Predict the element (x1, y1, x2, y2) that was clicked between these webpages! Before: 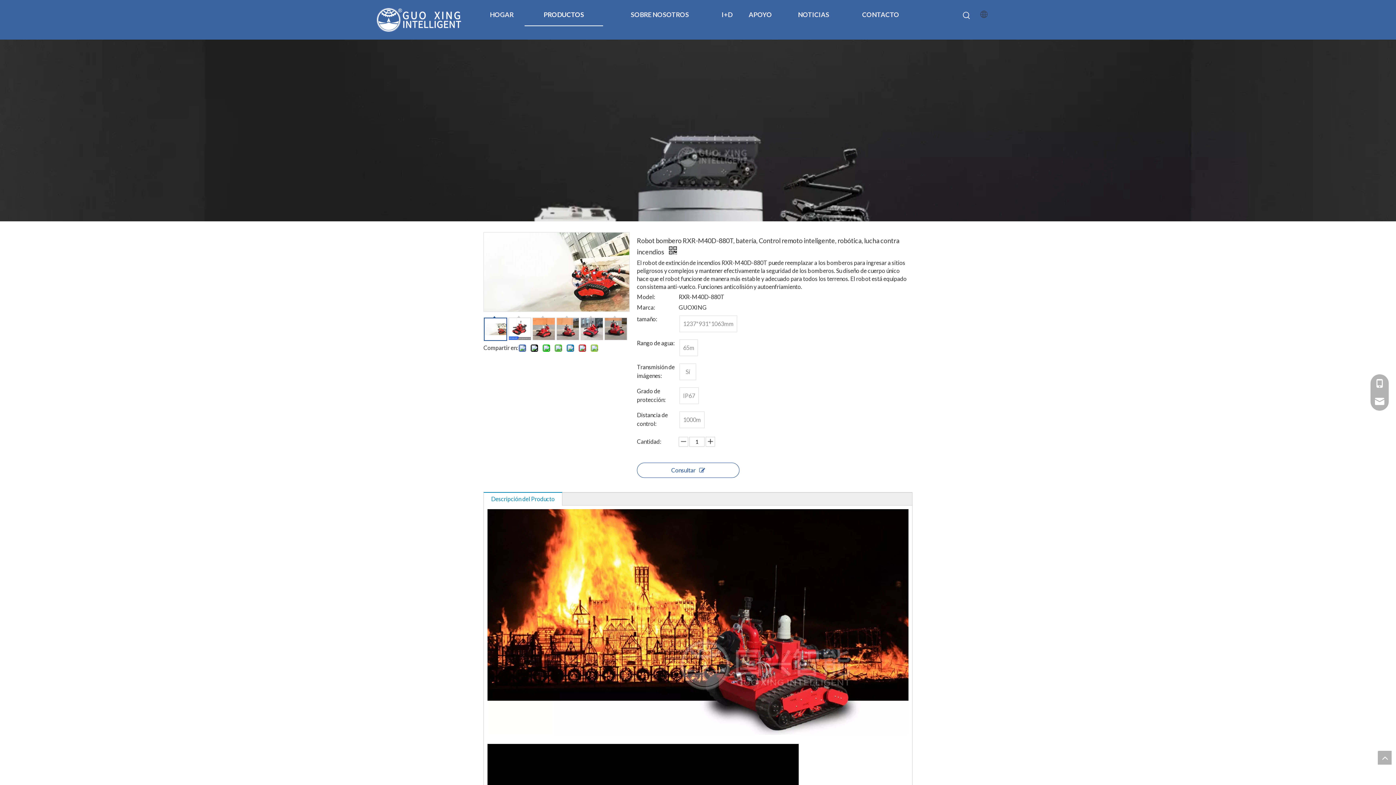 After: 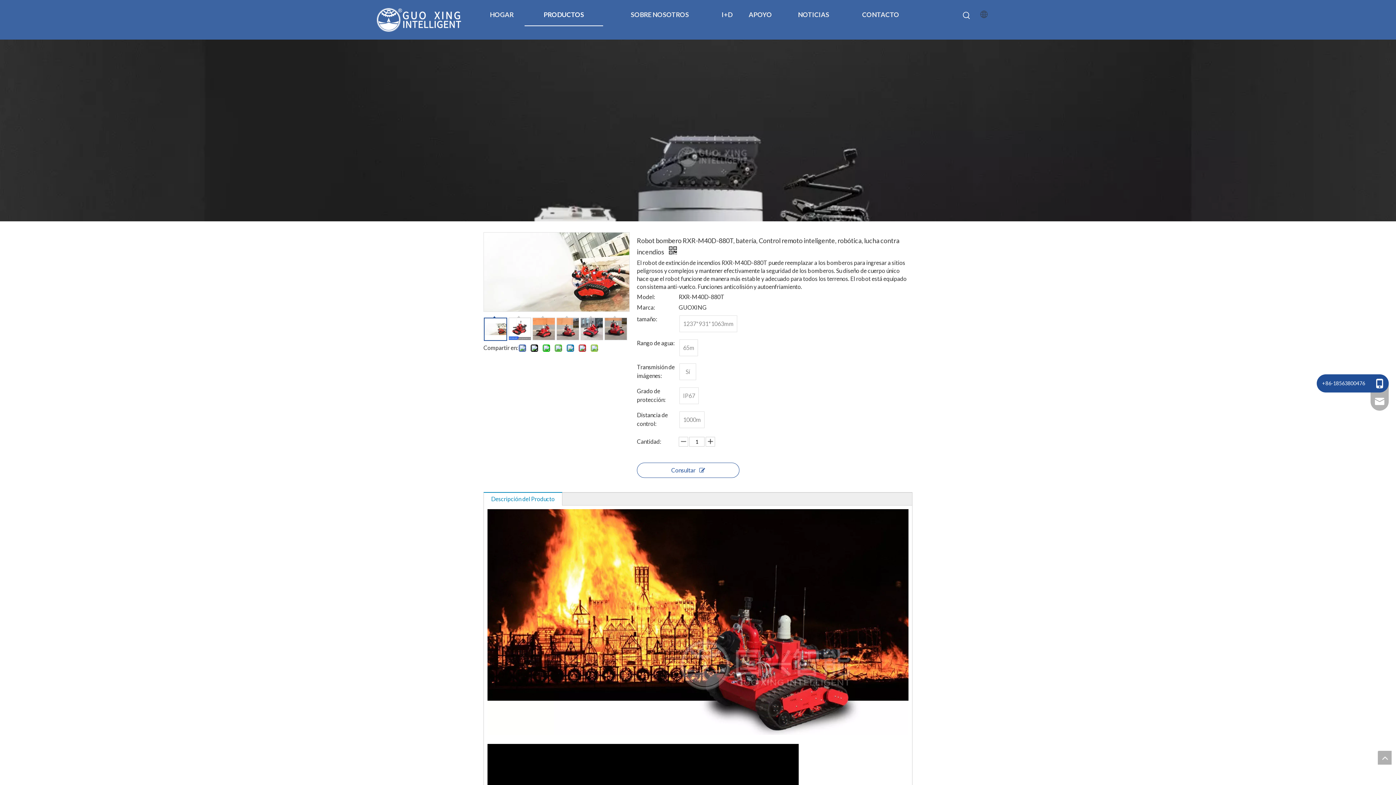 Action: bbox: (1370, 374, 1389, 392)